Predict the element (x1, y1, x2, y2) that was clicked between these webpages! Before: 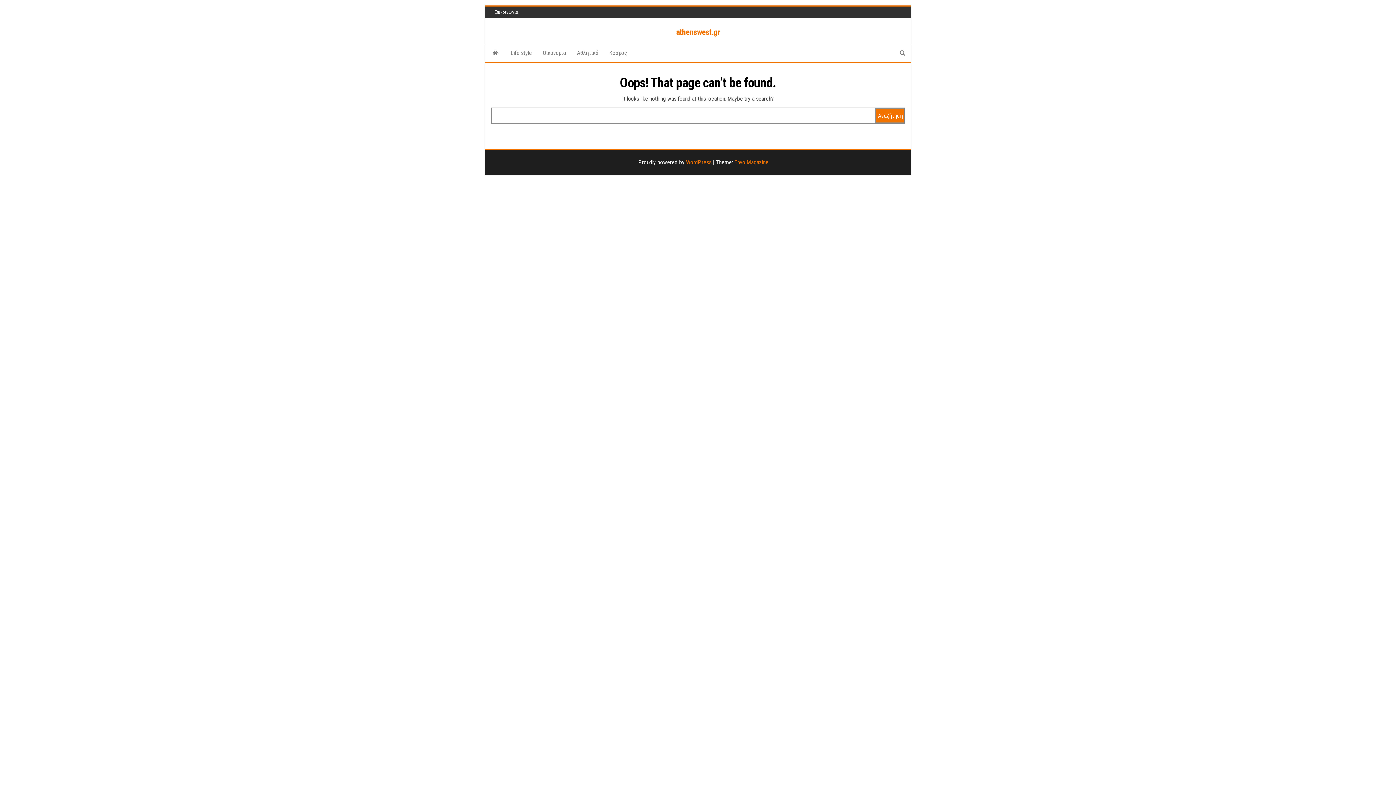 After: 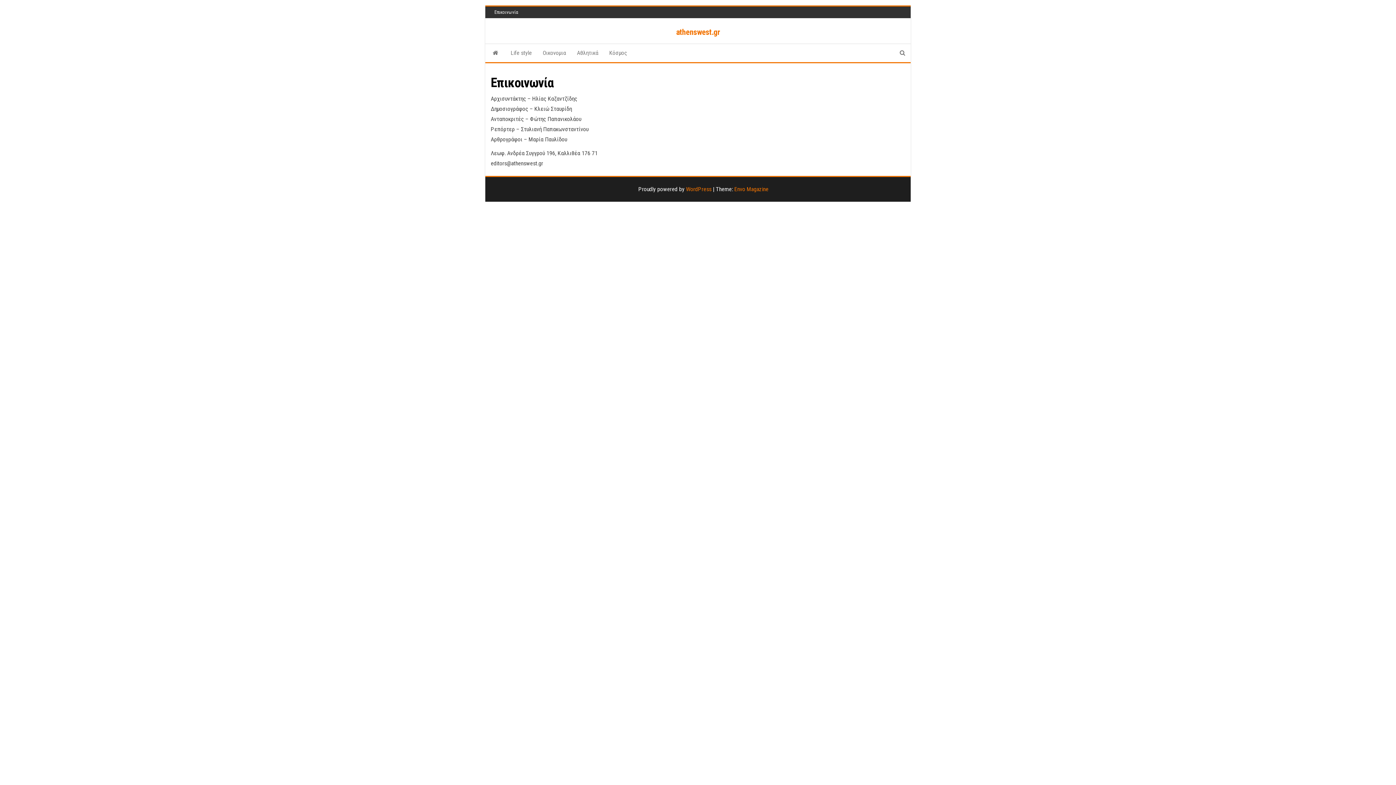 Action: label: Επικοινωνία bbox: (490, 6, 522, 18)